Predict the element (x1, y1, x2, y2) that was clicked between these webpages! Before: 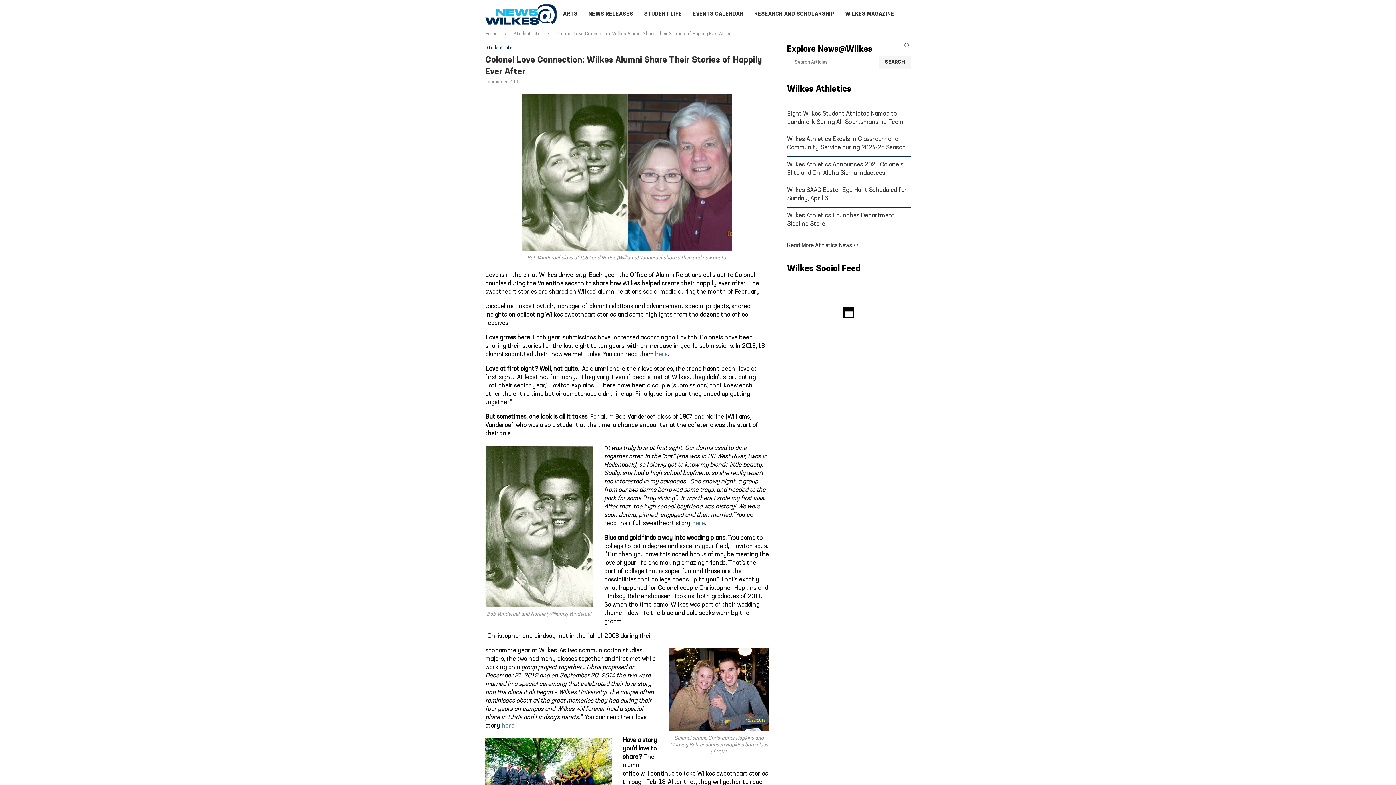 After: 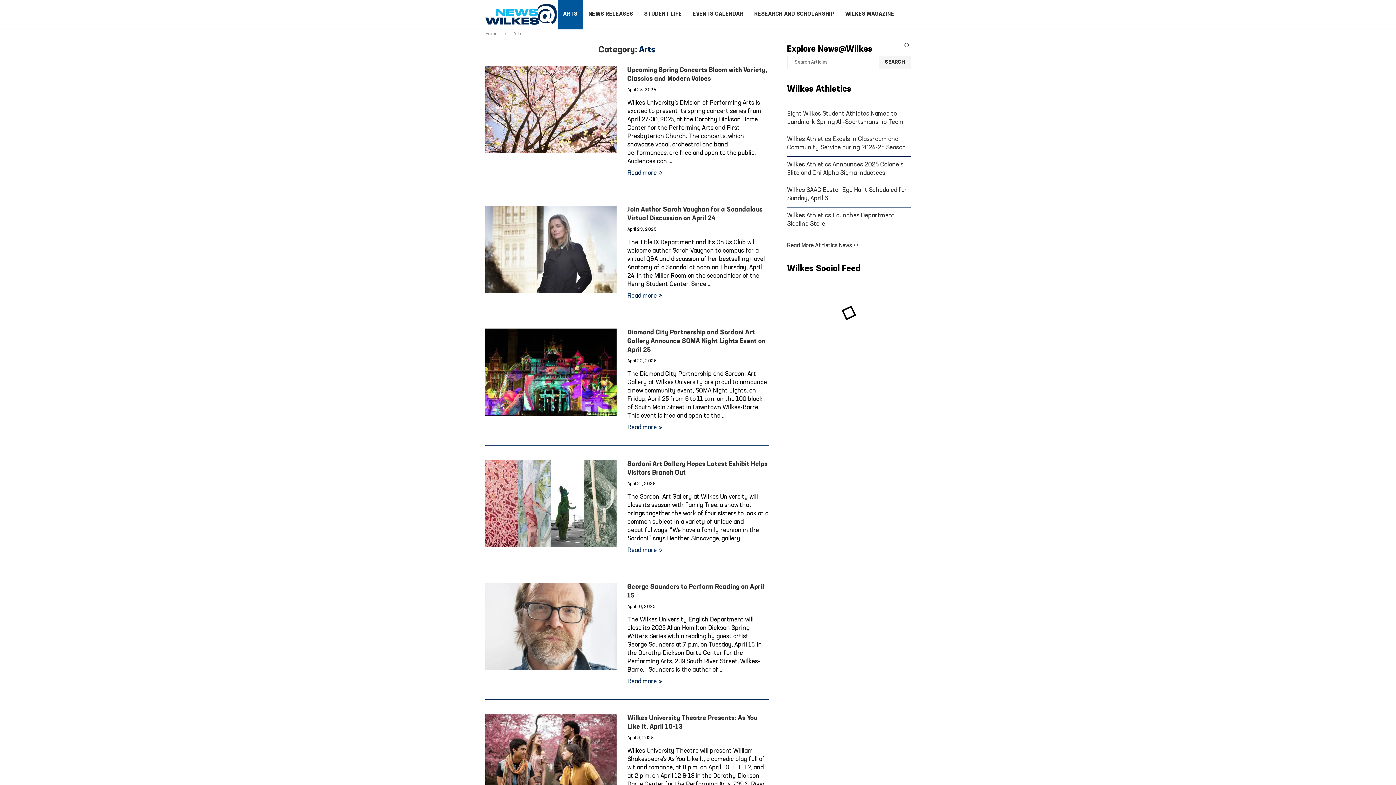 Action: label: ARTS bbox: (557, 0, 583, 29)